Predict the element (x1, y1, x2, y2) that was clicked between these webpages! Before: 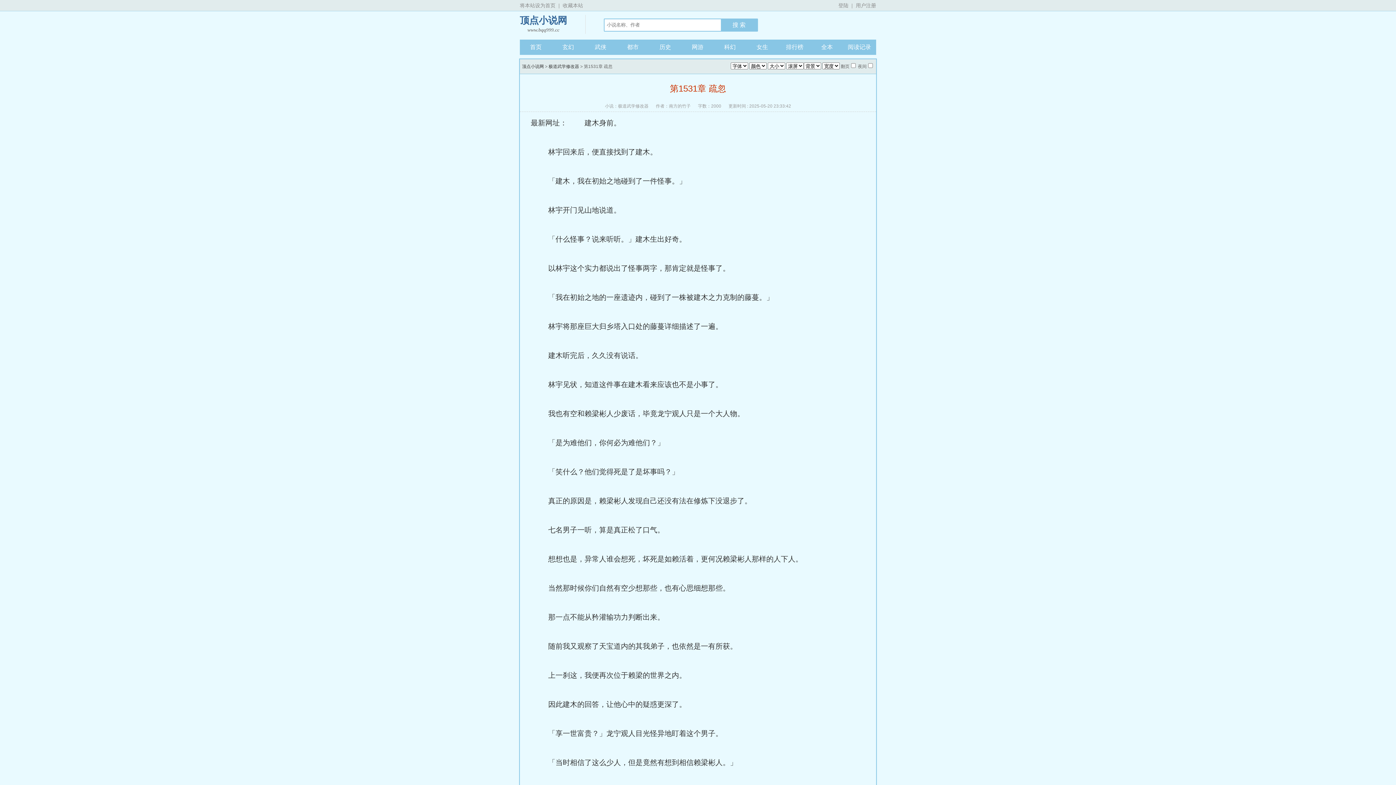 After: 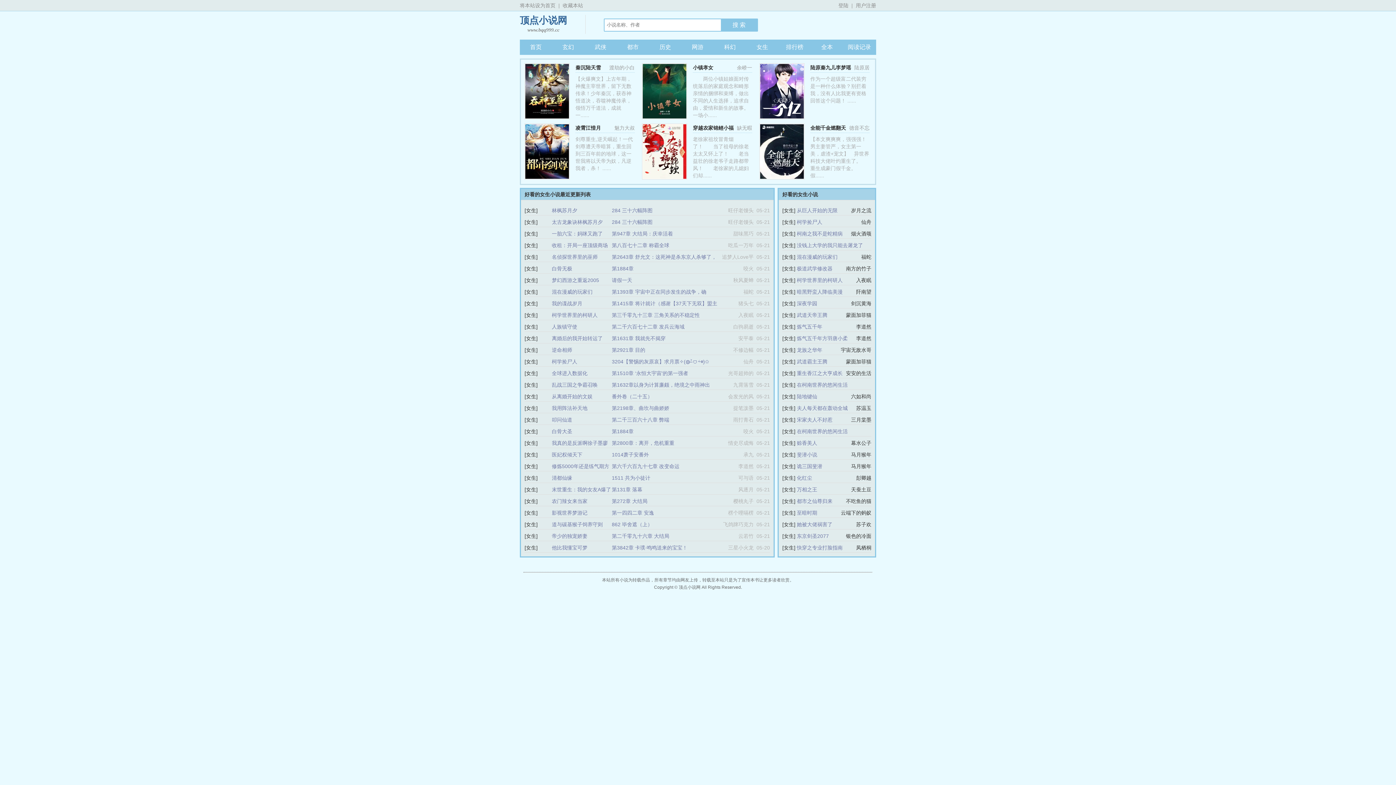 Action: label: 女生 bbox: (746, 39, 778, 54)